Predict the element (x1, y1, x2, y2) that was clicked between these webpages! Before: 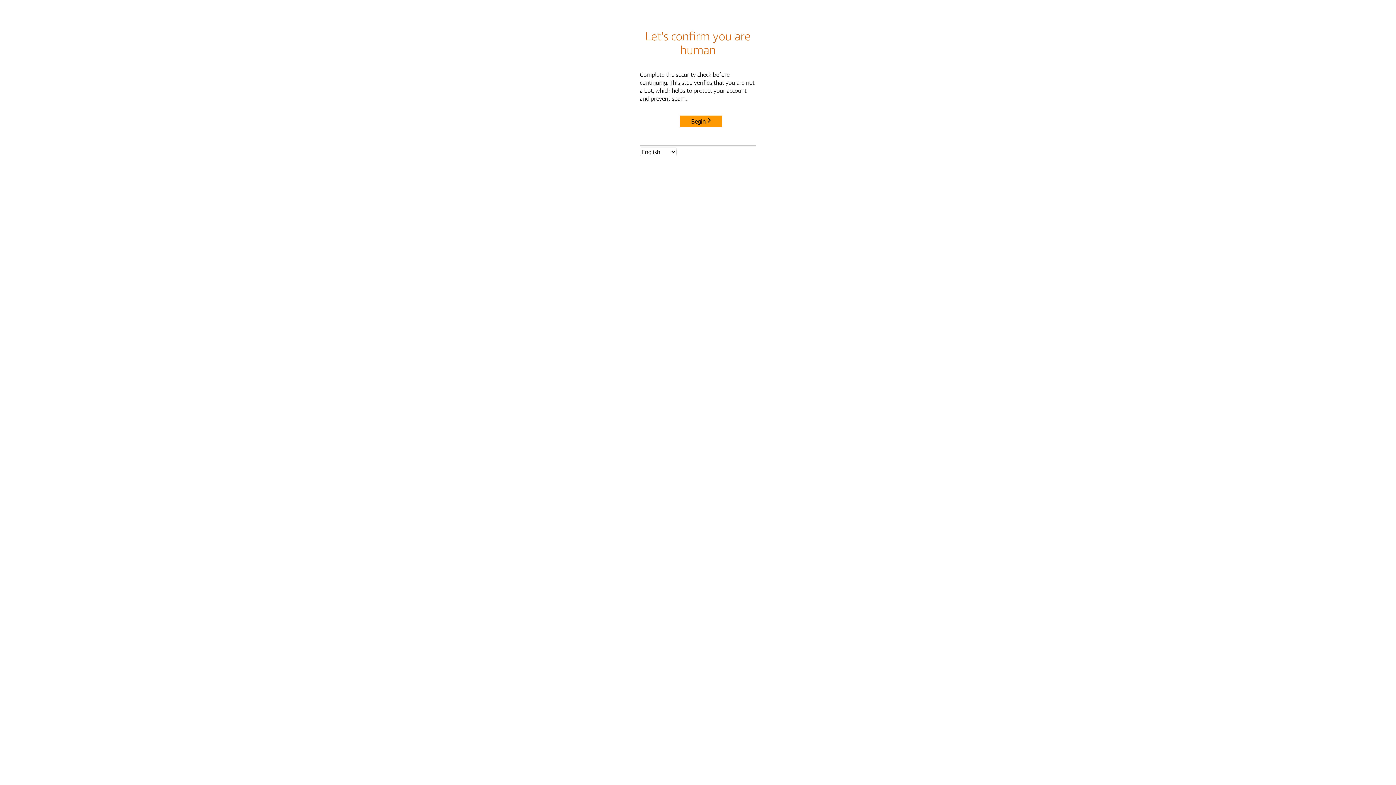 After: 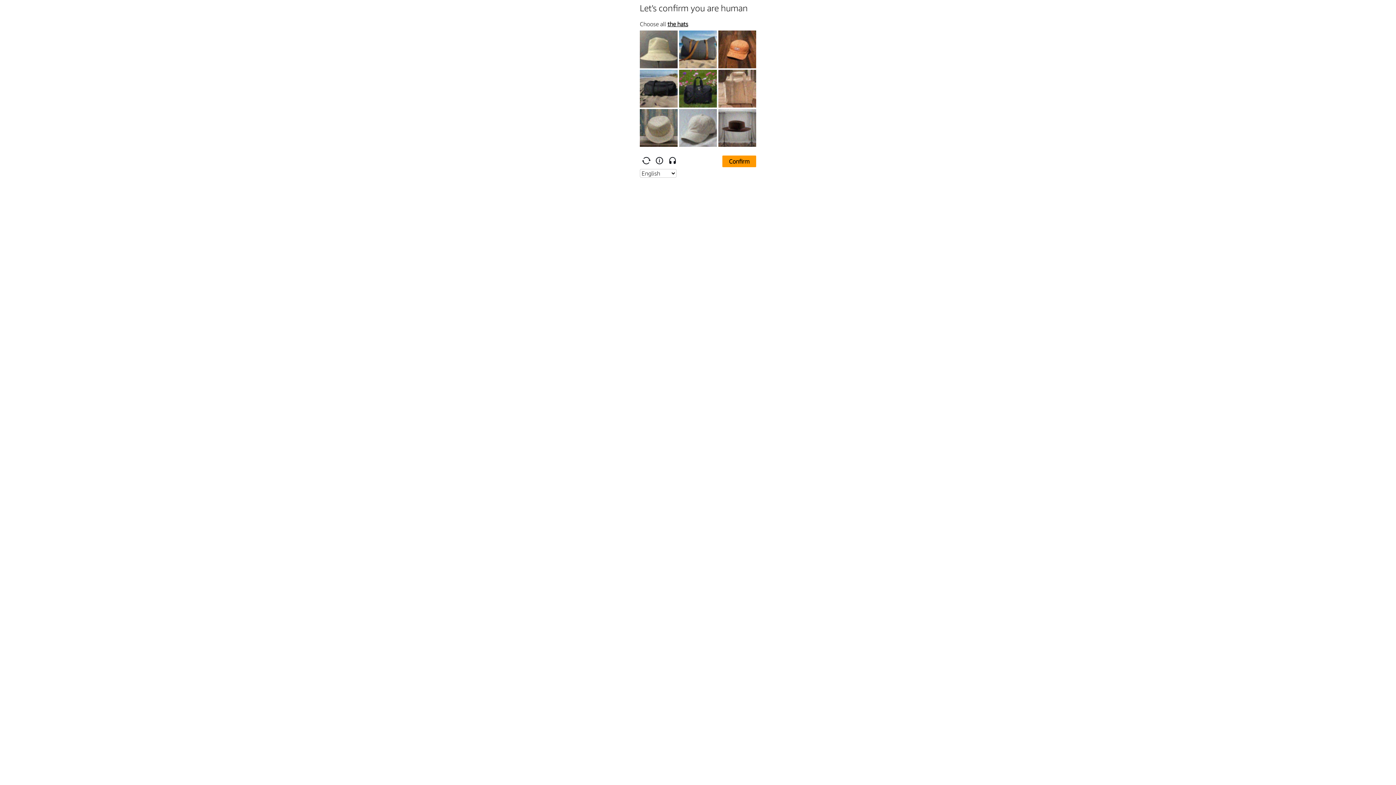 Action: bbox: (680, 115, 722, 127) label: Begin